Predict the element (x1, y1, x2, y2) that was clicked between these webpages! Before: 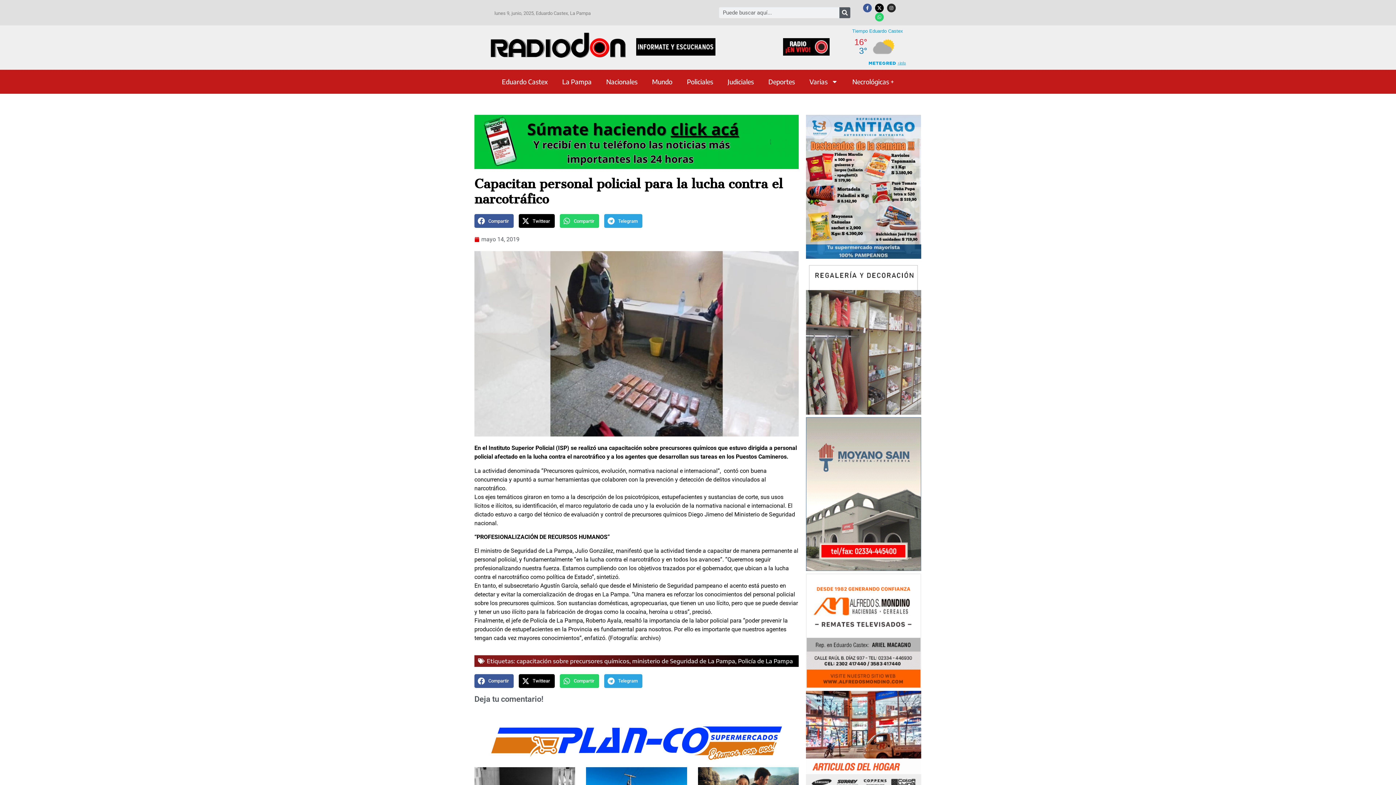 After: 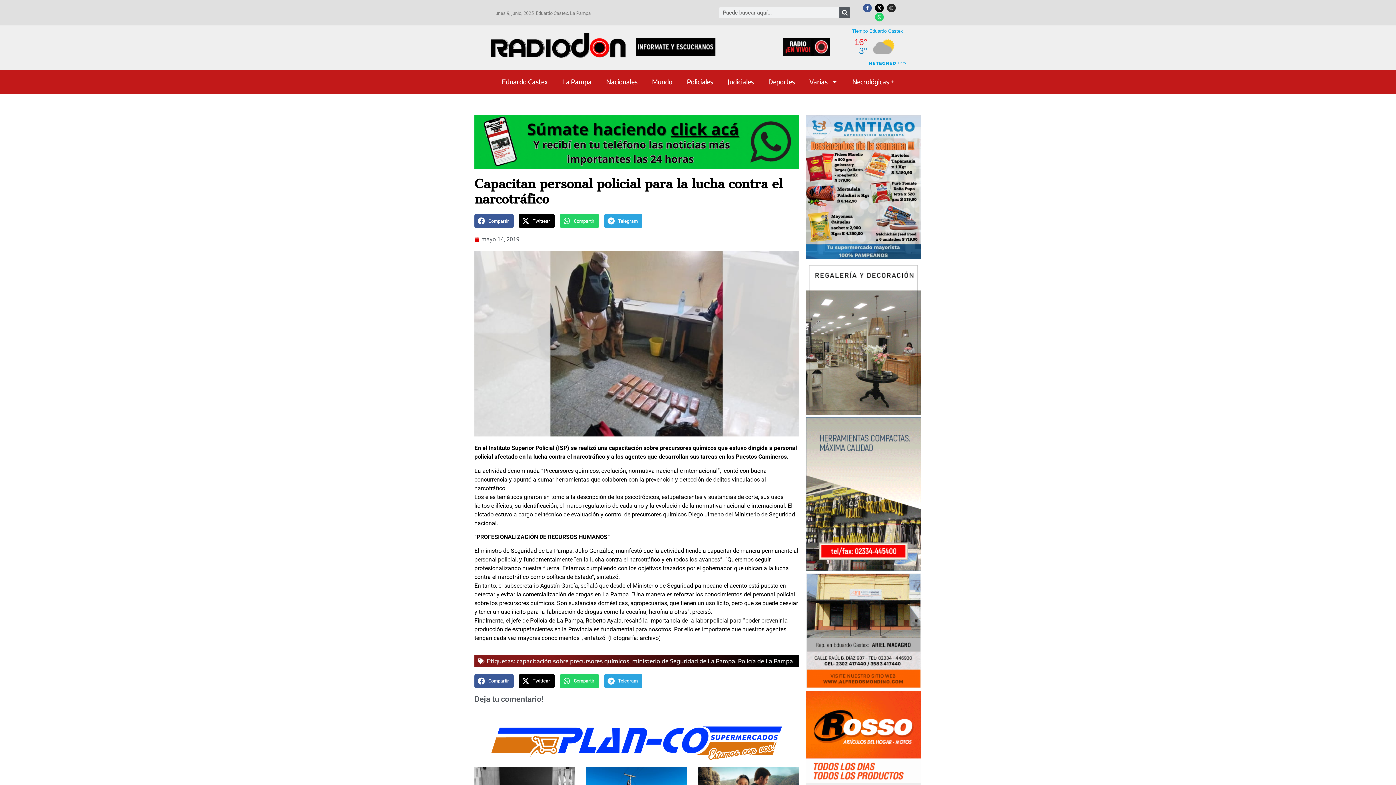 Action: label: Refrigeradossantiago 2junio bbox: (806, 253, 921, 260)